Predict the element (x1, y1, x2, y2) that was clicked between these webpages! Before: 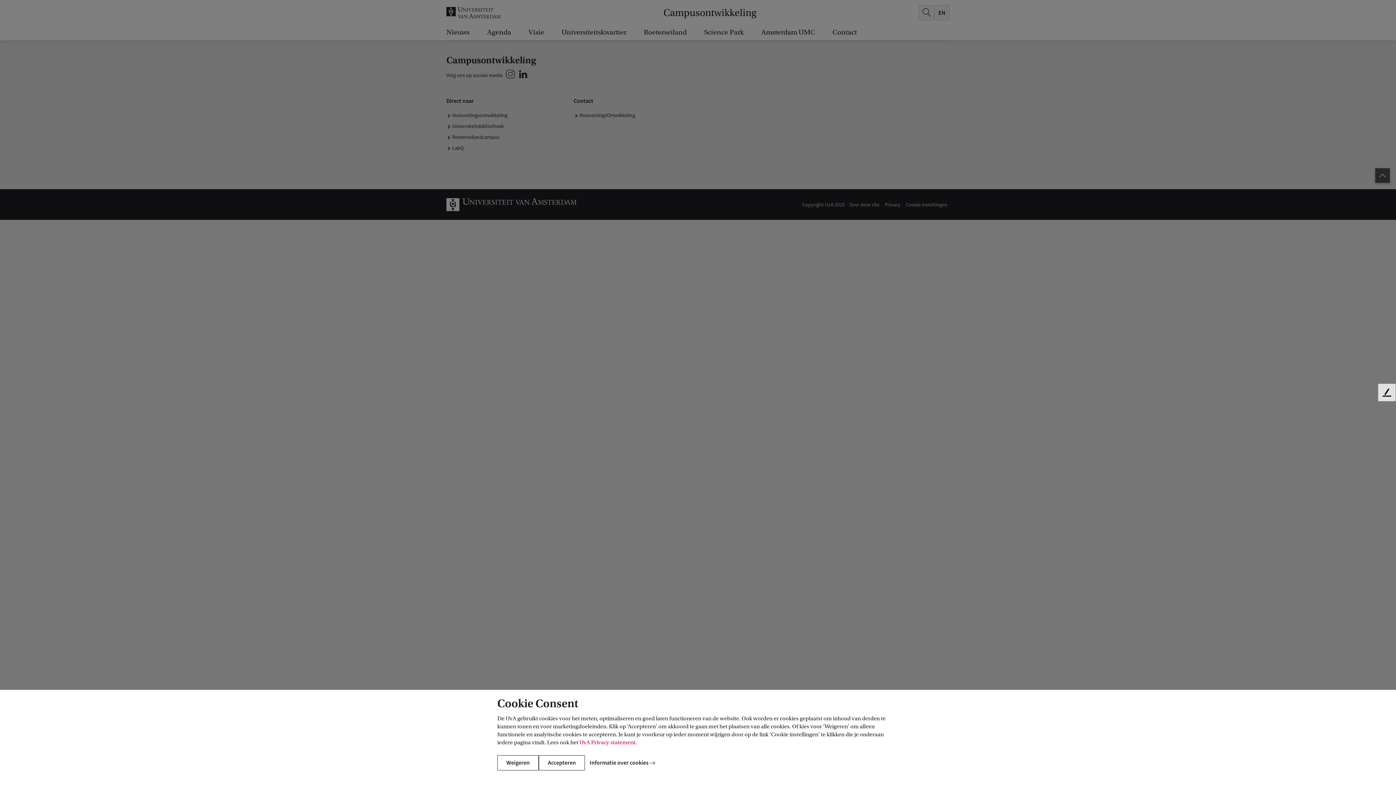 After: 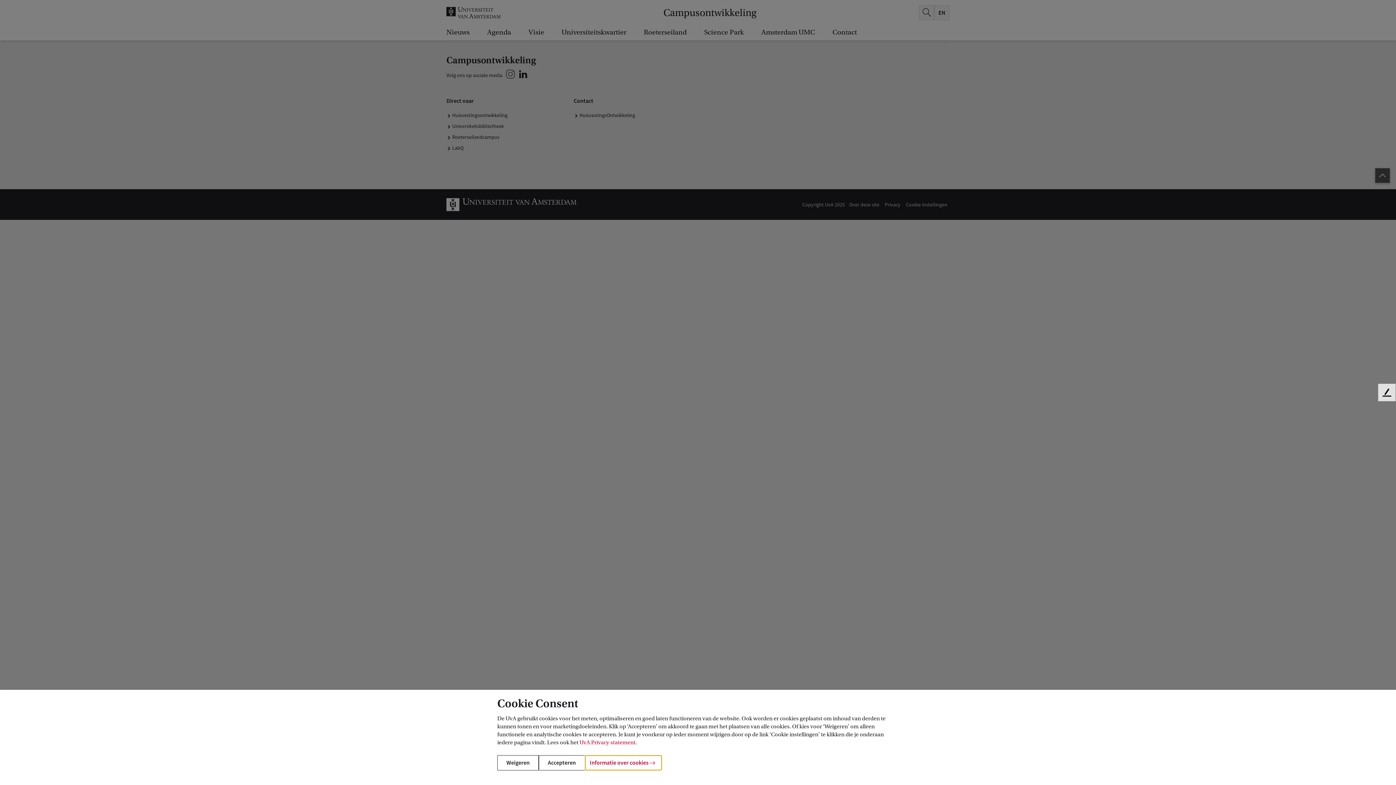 Action: bbox: (585, 755, 662, 770) label: Informatie over cookies